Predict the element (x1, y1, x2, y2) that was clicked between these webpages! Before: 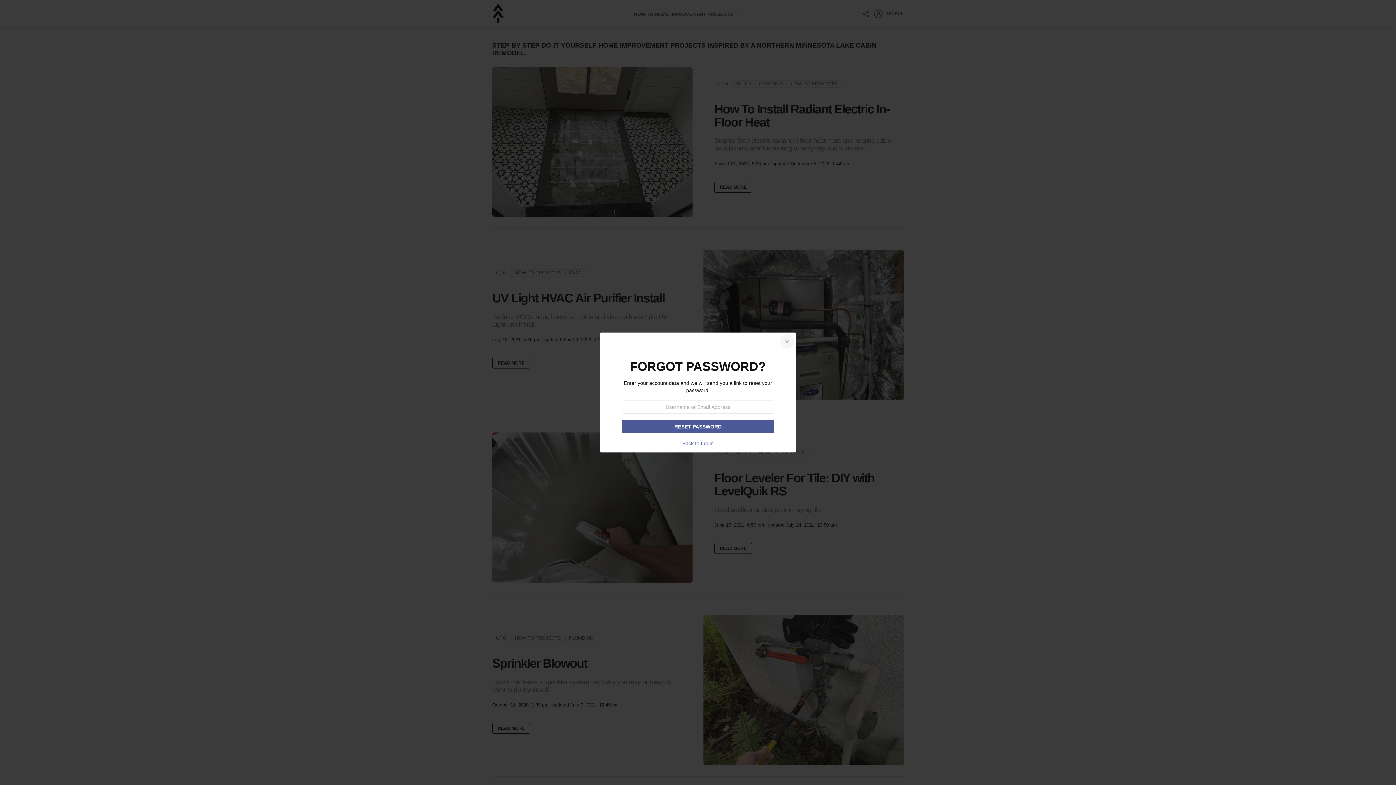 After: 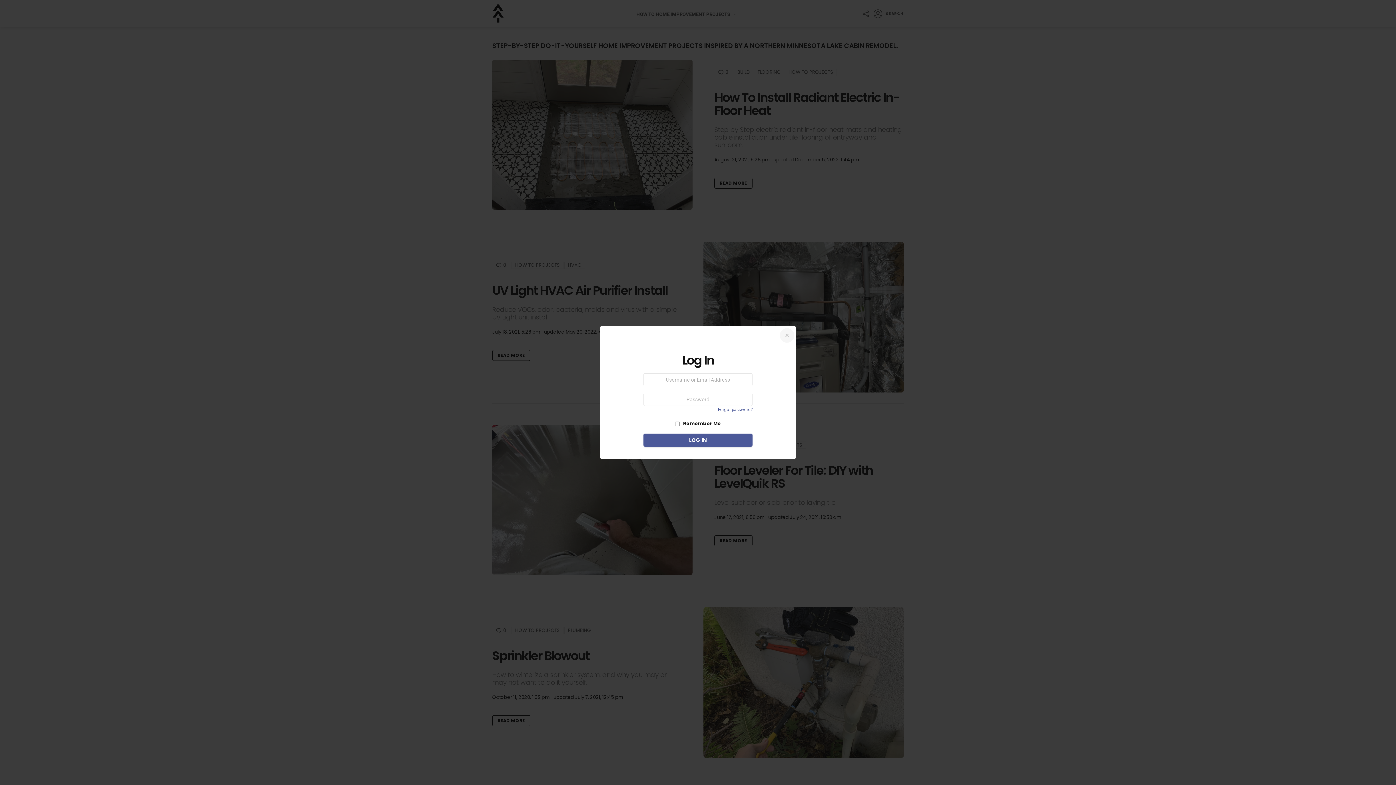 Action: bbox: (682, 440, 713, 446) label: Back to Login